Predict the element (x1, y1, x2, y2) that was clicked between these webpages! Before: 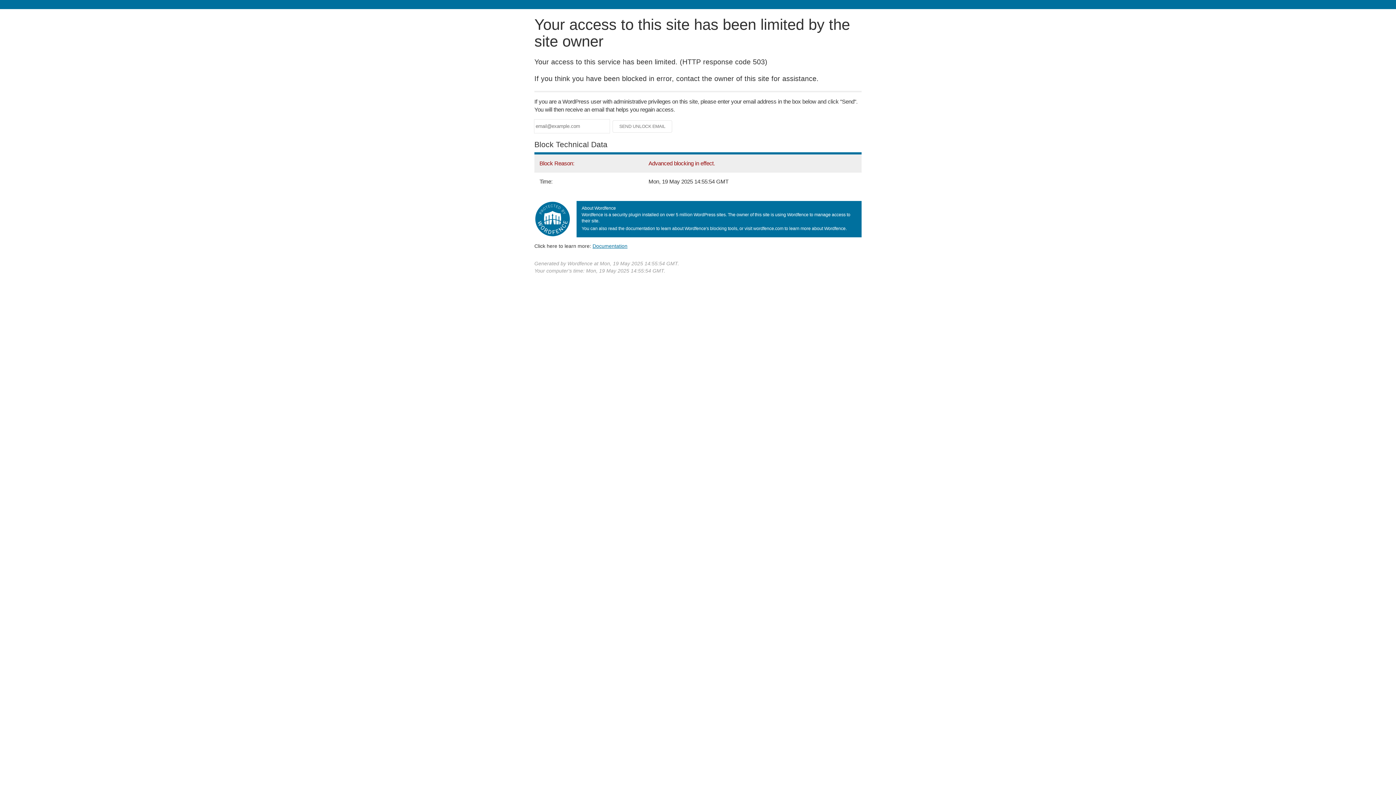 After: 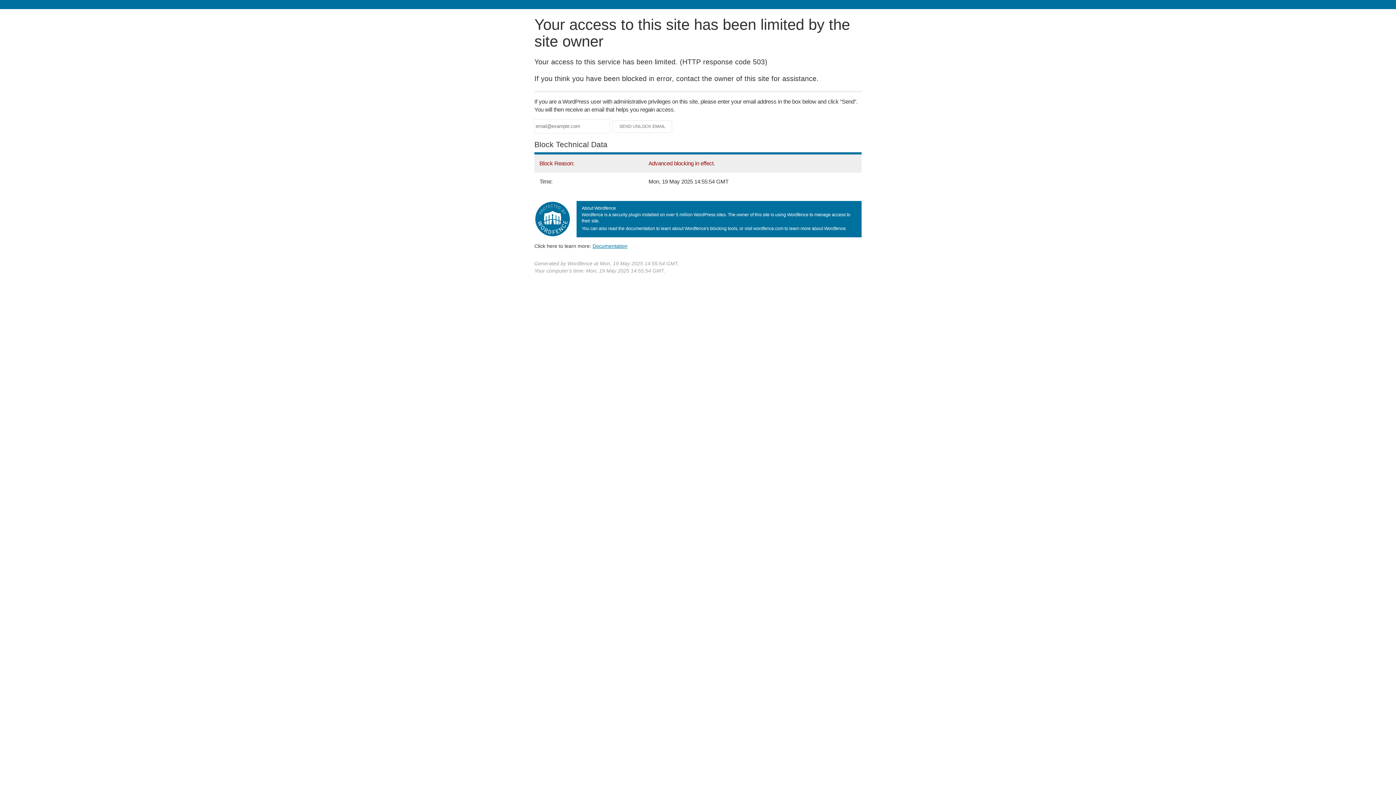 Action: bbox: (592, 243, 627, 248) label: Documentation